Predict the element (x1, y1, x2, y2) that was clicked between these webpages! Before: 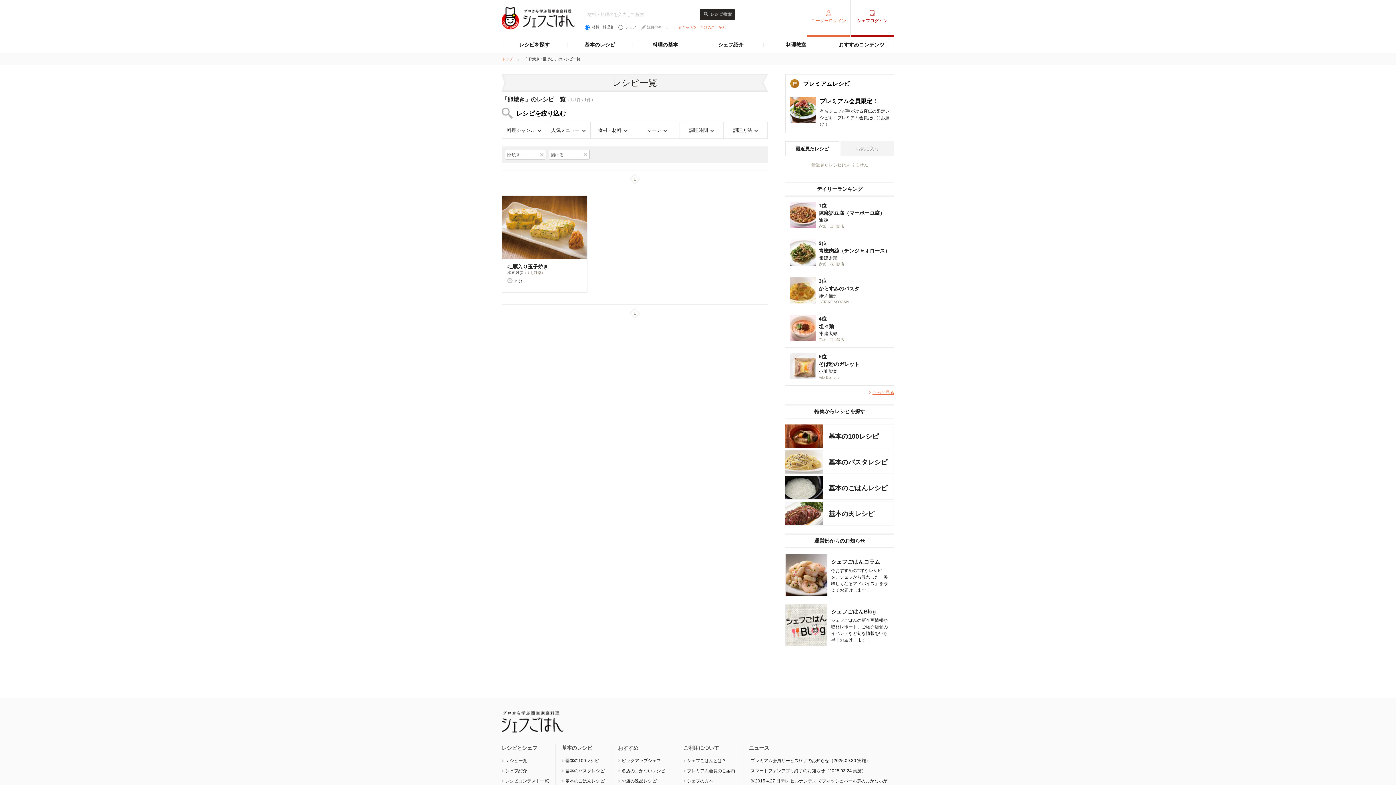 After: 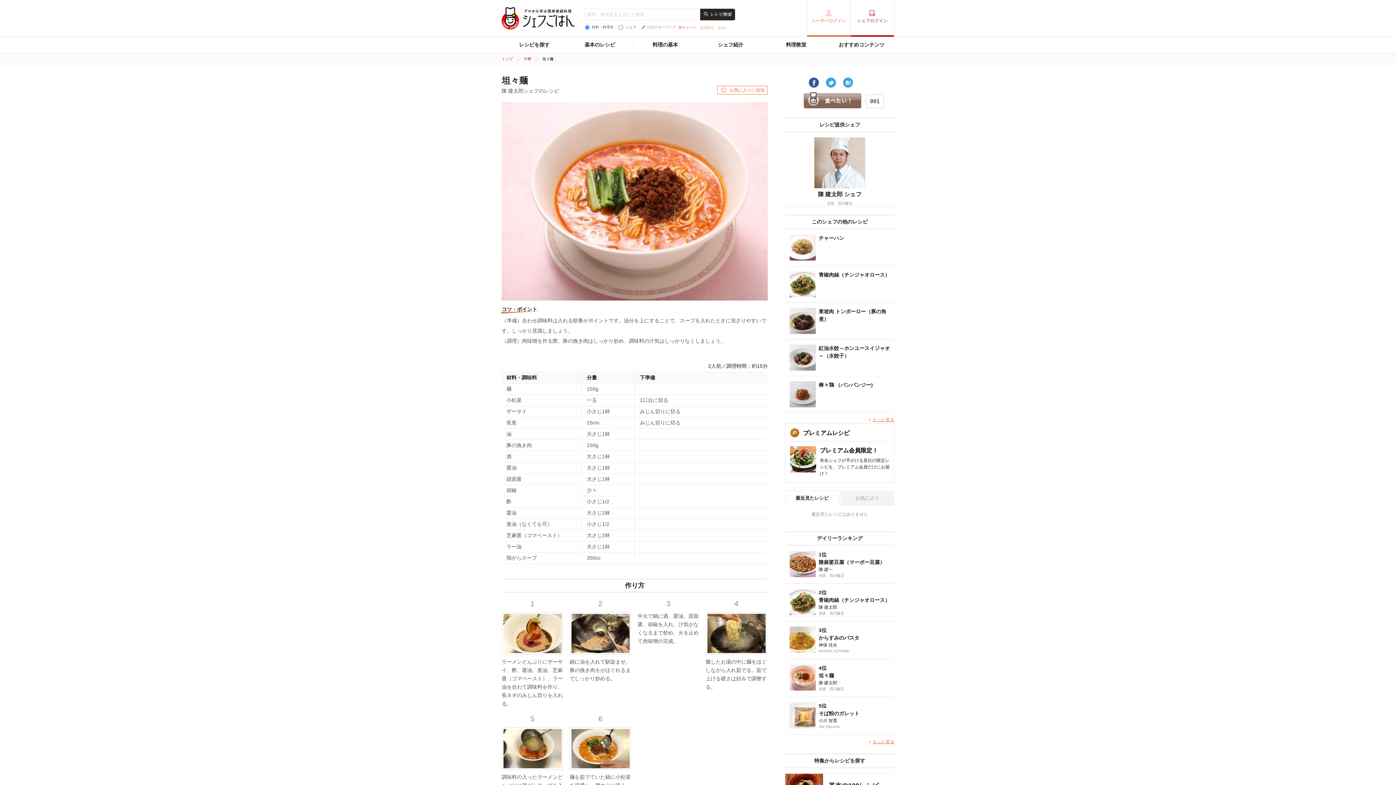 Action: bbox: (789, 315, 890, 342) label: 4位

坦々麺

陳 建太郎

赤坂　四川飯店